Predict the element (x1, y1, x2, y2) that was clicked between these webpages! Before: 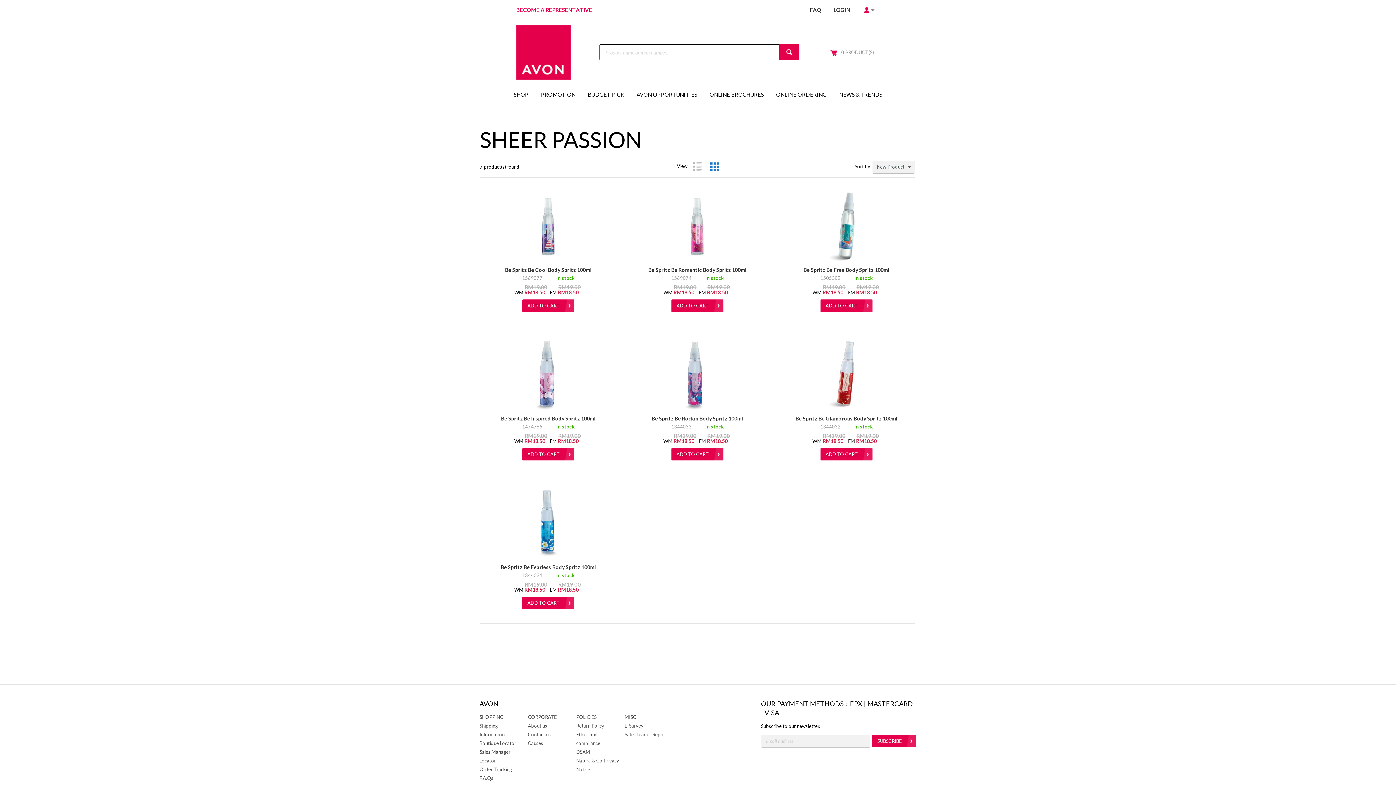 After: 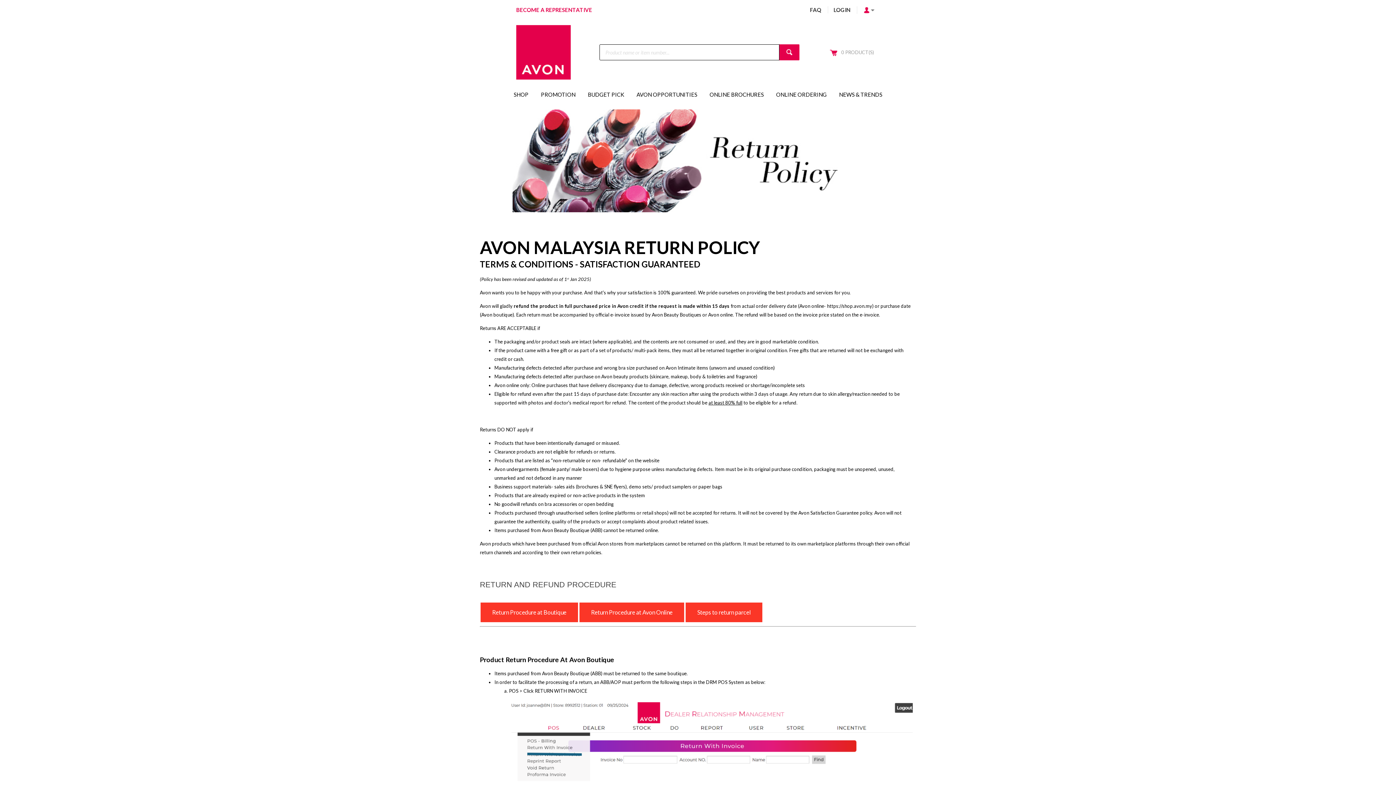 Action: label: Return Policy bbox: (576, 723, 604, 729)